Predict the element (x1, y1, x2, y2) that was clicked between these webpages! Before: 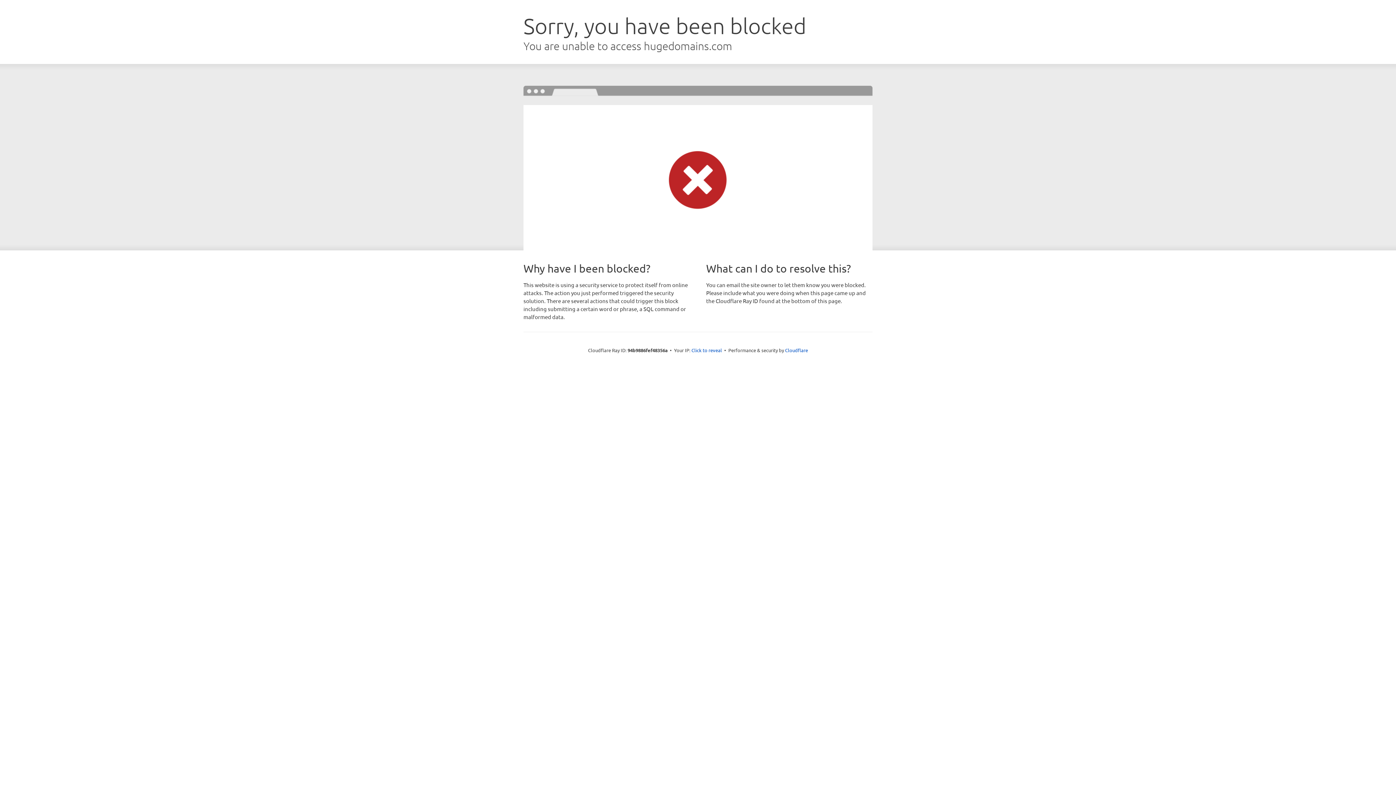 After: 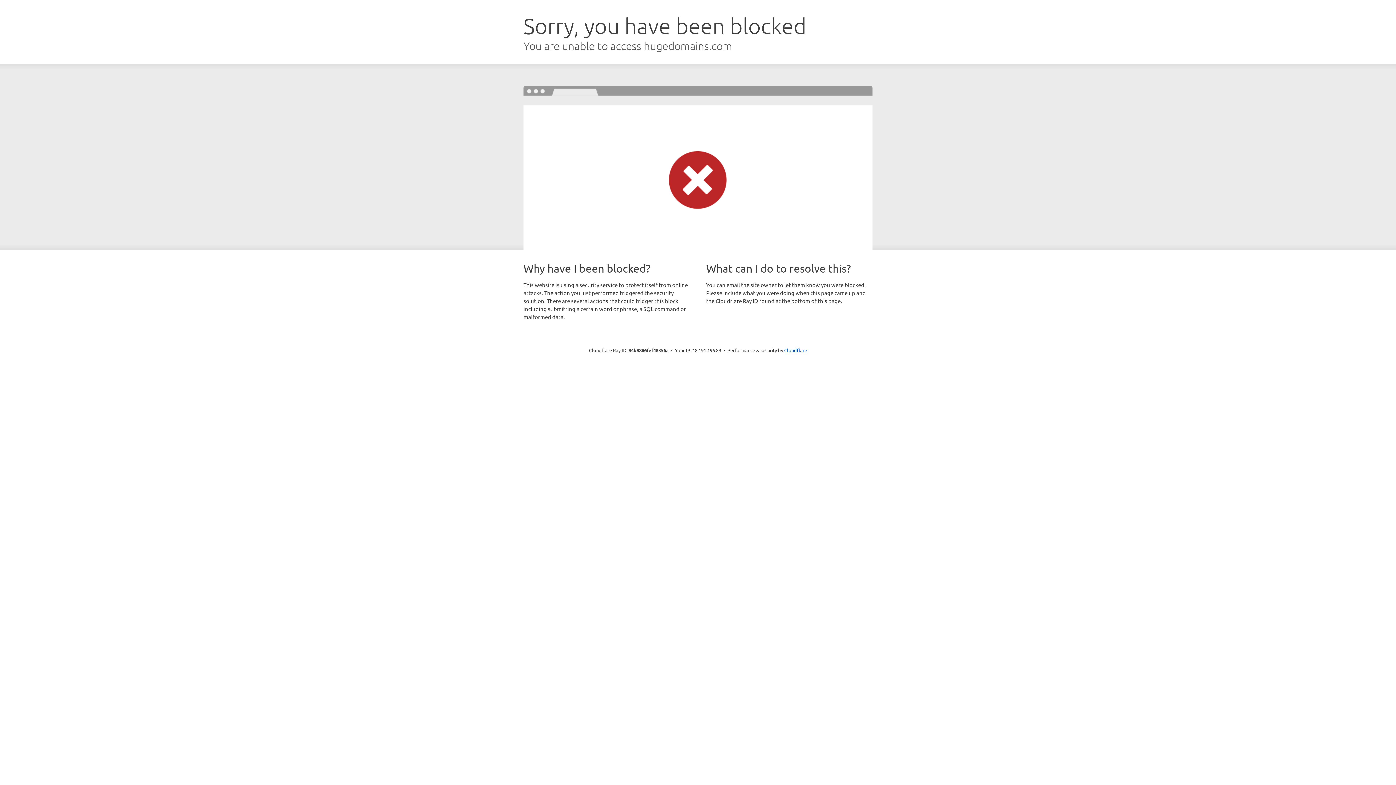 Action: bbox: (691, 346, 722, 353) label: Click to reveal